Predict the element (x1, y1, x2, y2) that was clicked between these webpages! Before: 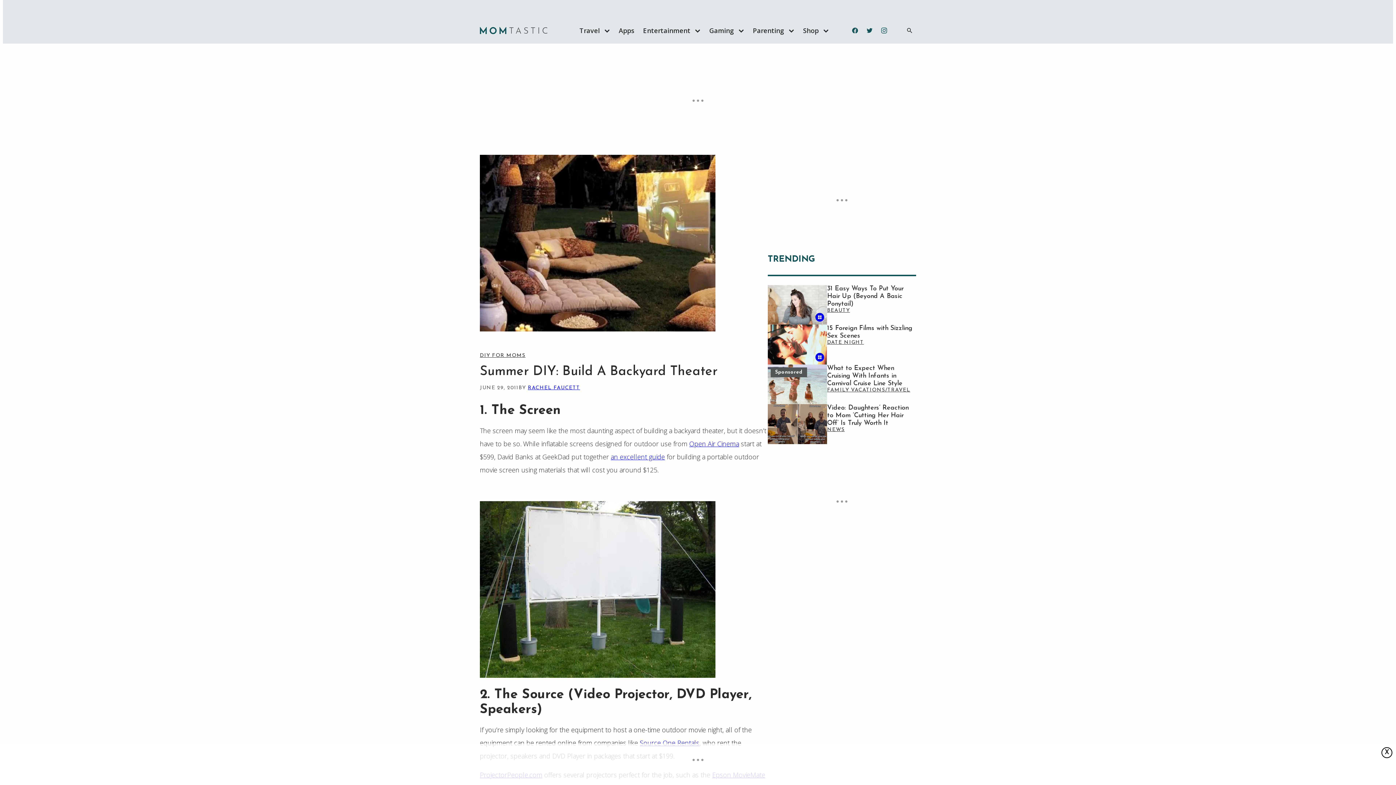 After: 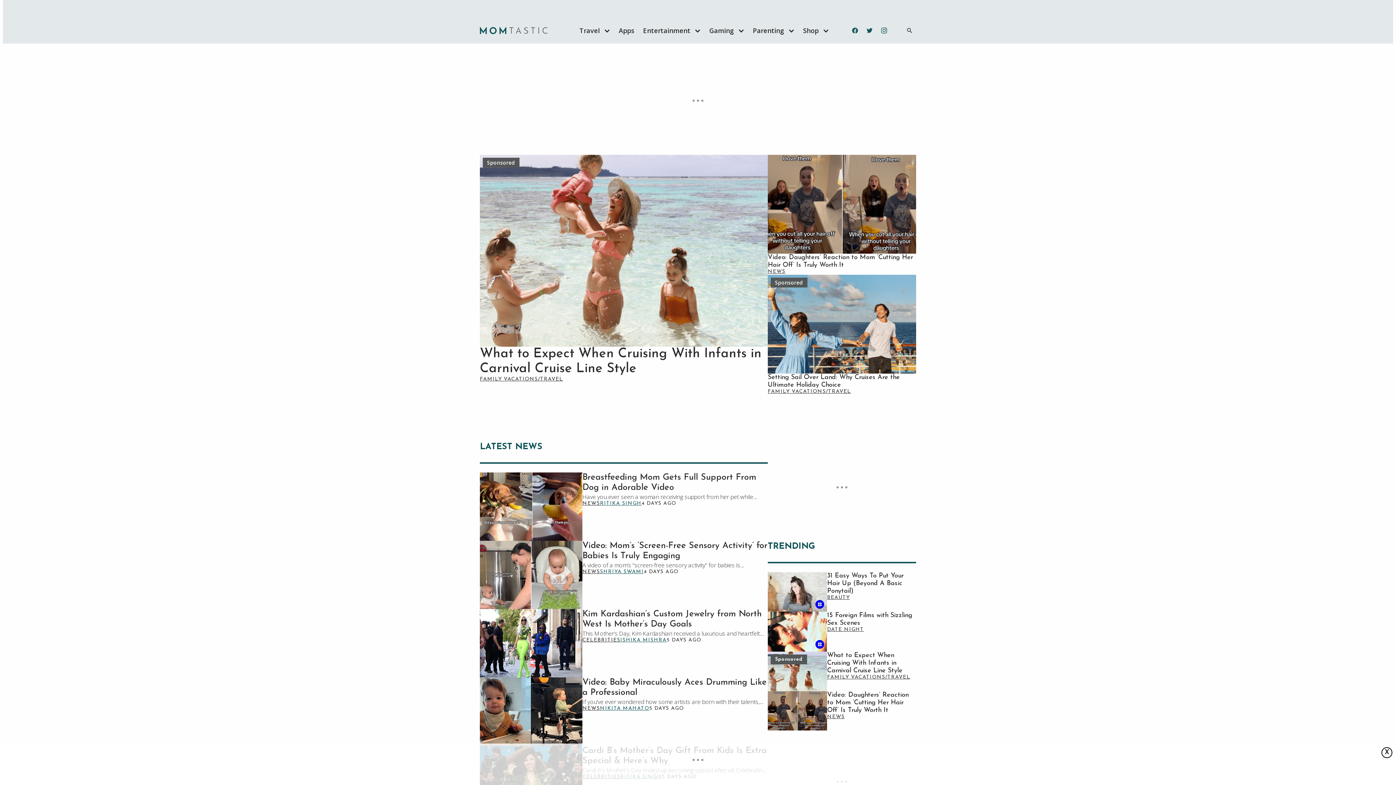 Action: bbox: (480, 26, 563, 34)